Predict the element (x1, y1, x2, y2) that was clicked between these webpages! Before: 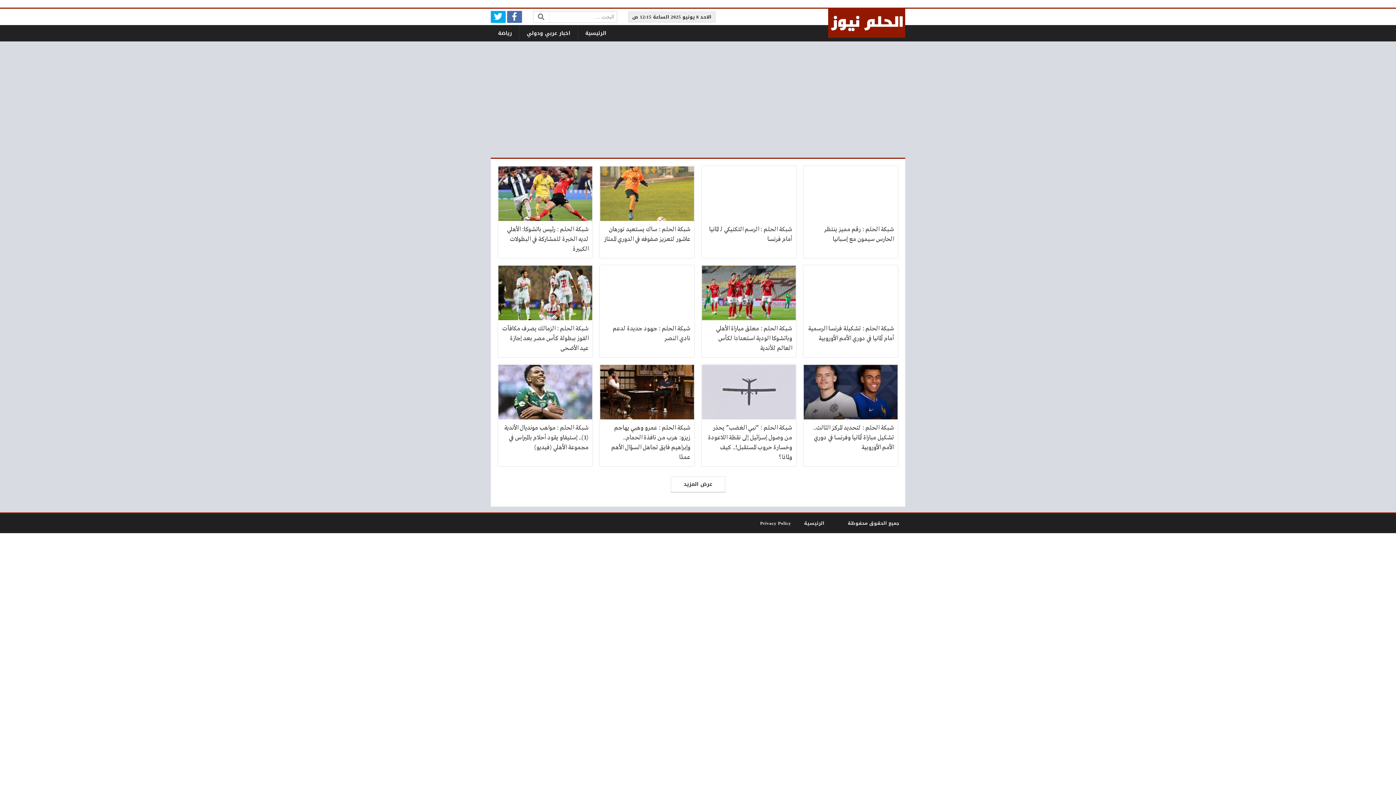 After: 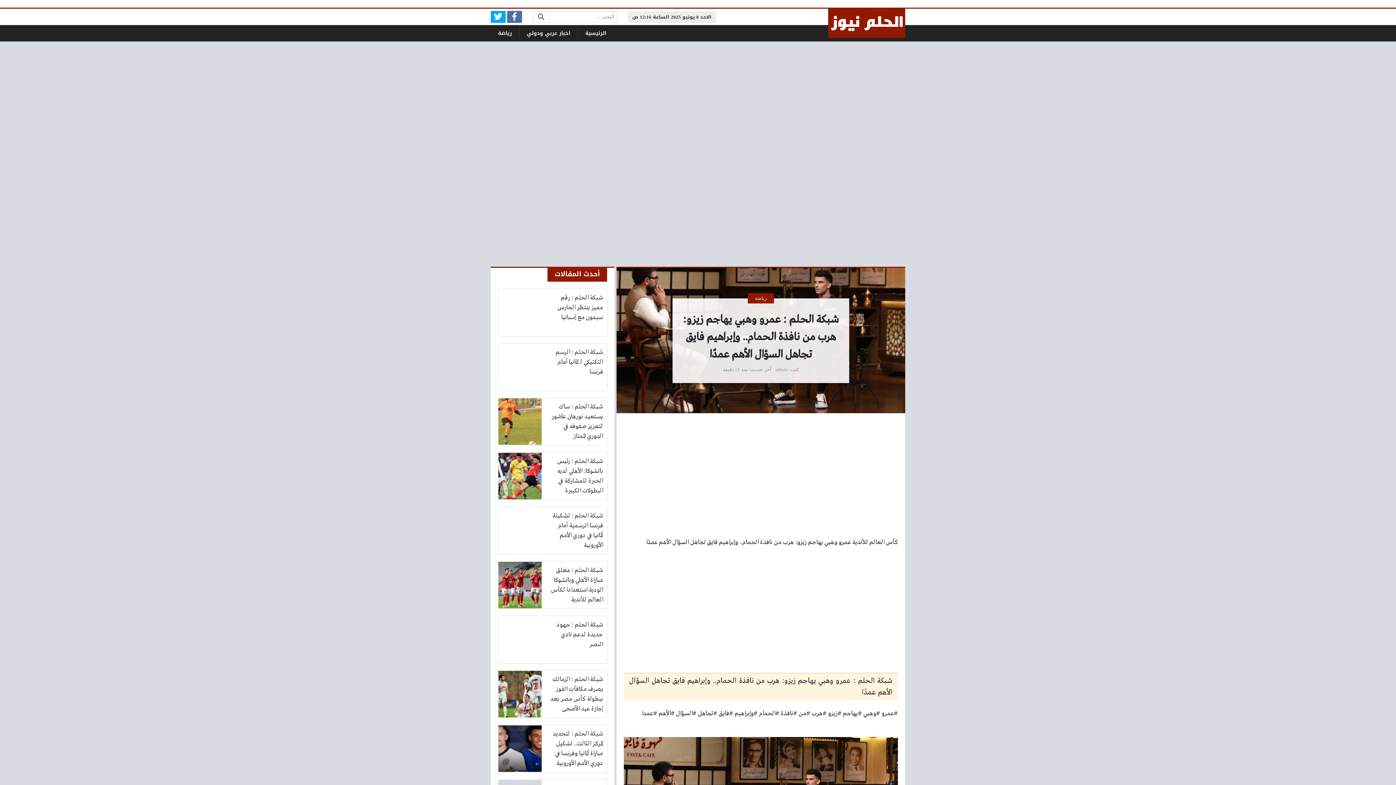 Action: label: شبكة الحلم : عمرو وهبي يهاجم زيزو: هرب من نافذة الحمام.. وإبراهيم فايق تجاهل السؤال الأهم عمدًا bbox: (600, 364, 694, 466)